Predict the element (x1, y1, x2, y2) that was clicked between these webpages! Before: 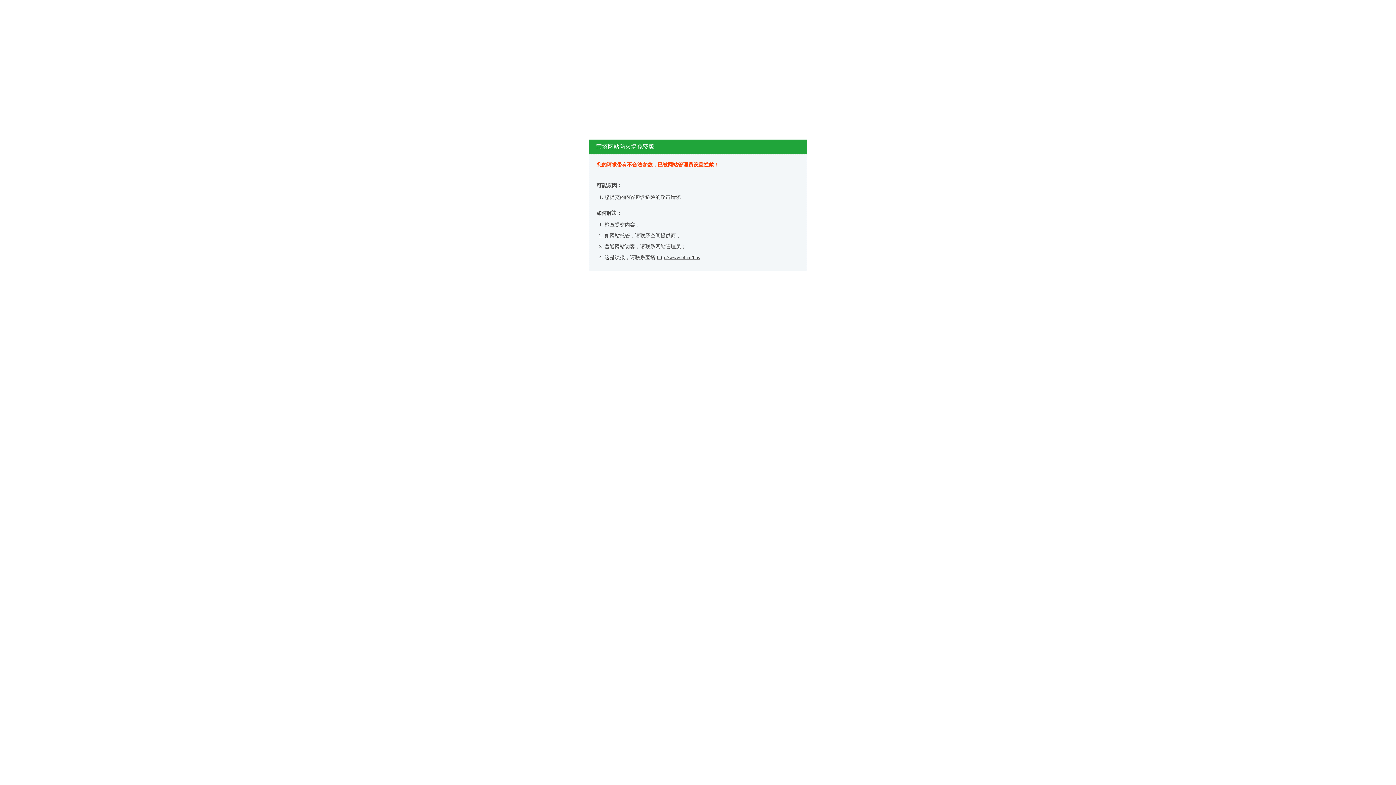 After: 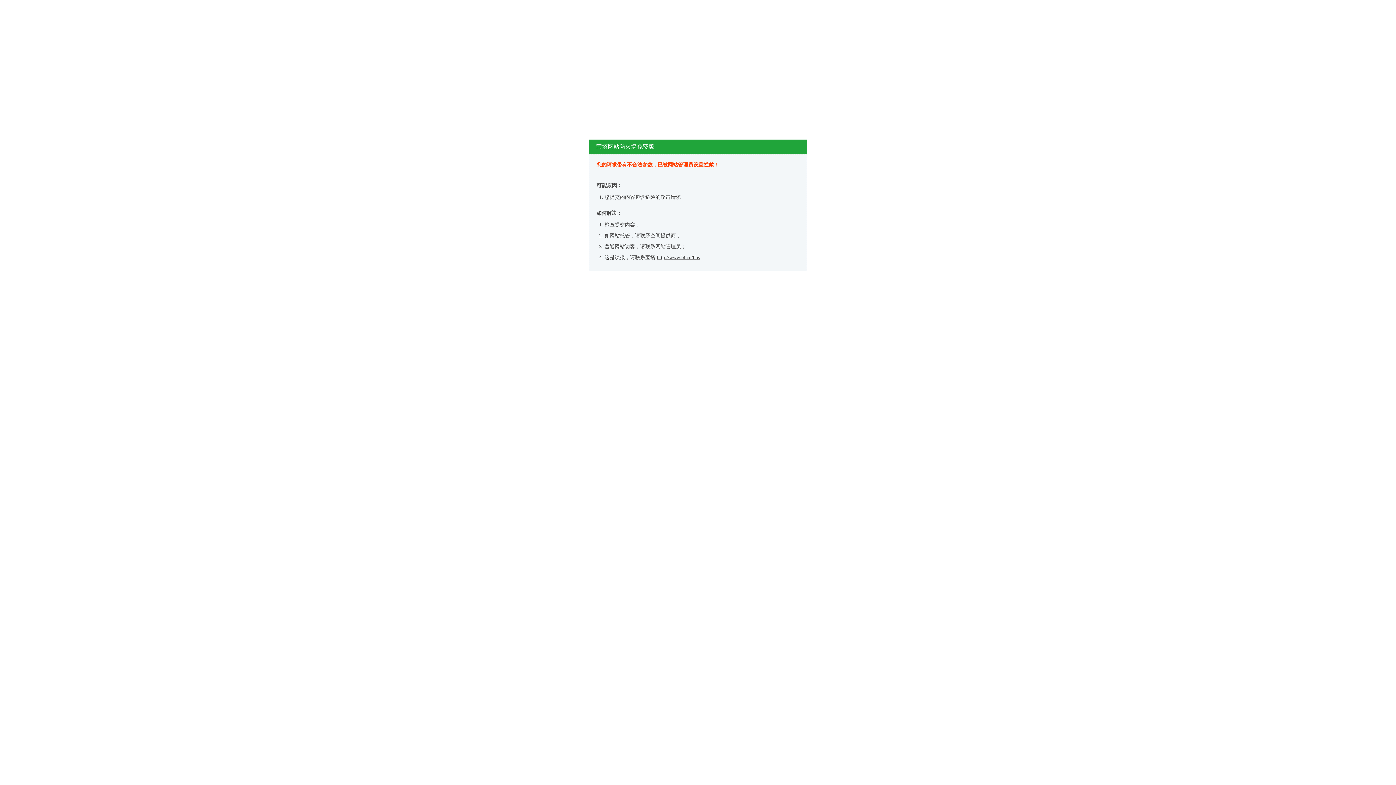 Action: bbox: (657, 254, 700, 260) label: http://www.bt.cn/bbs